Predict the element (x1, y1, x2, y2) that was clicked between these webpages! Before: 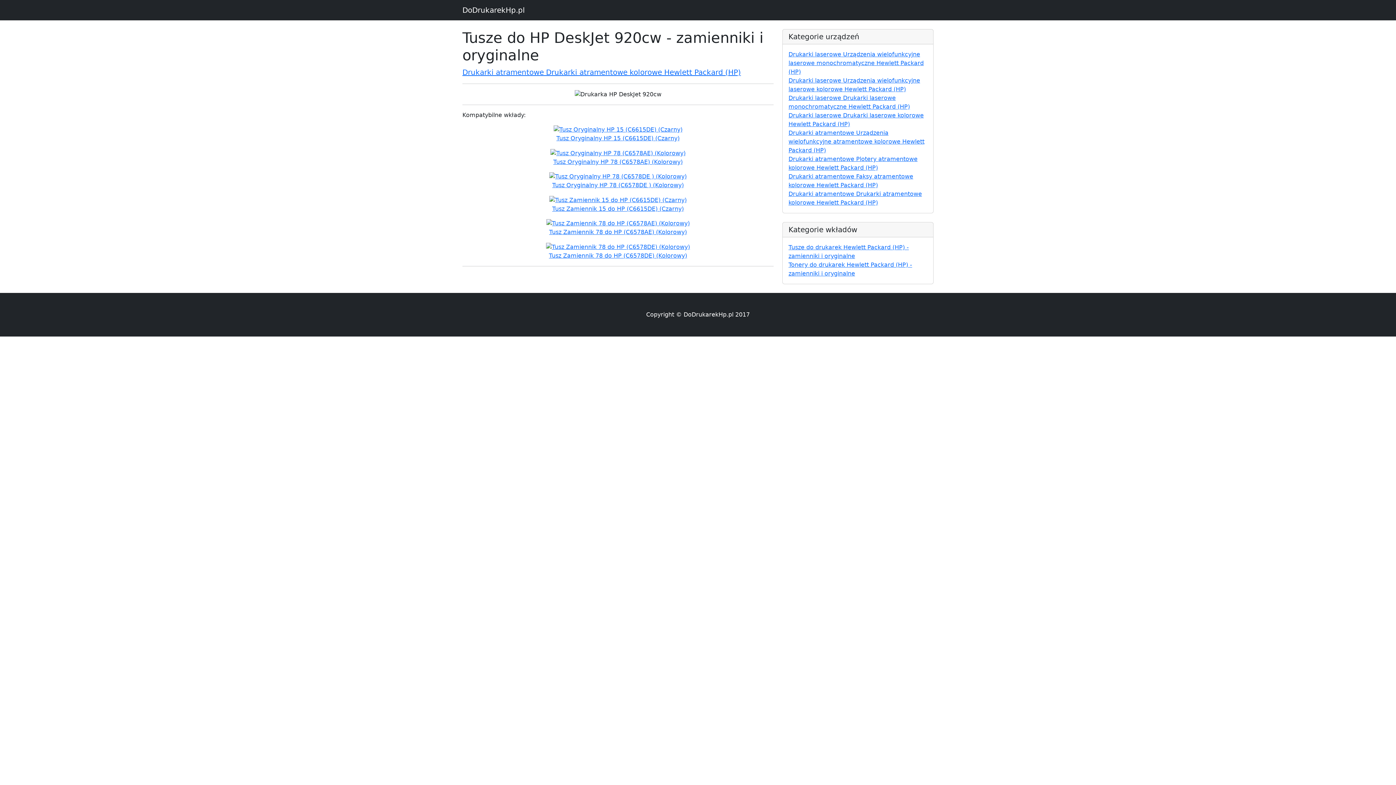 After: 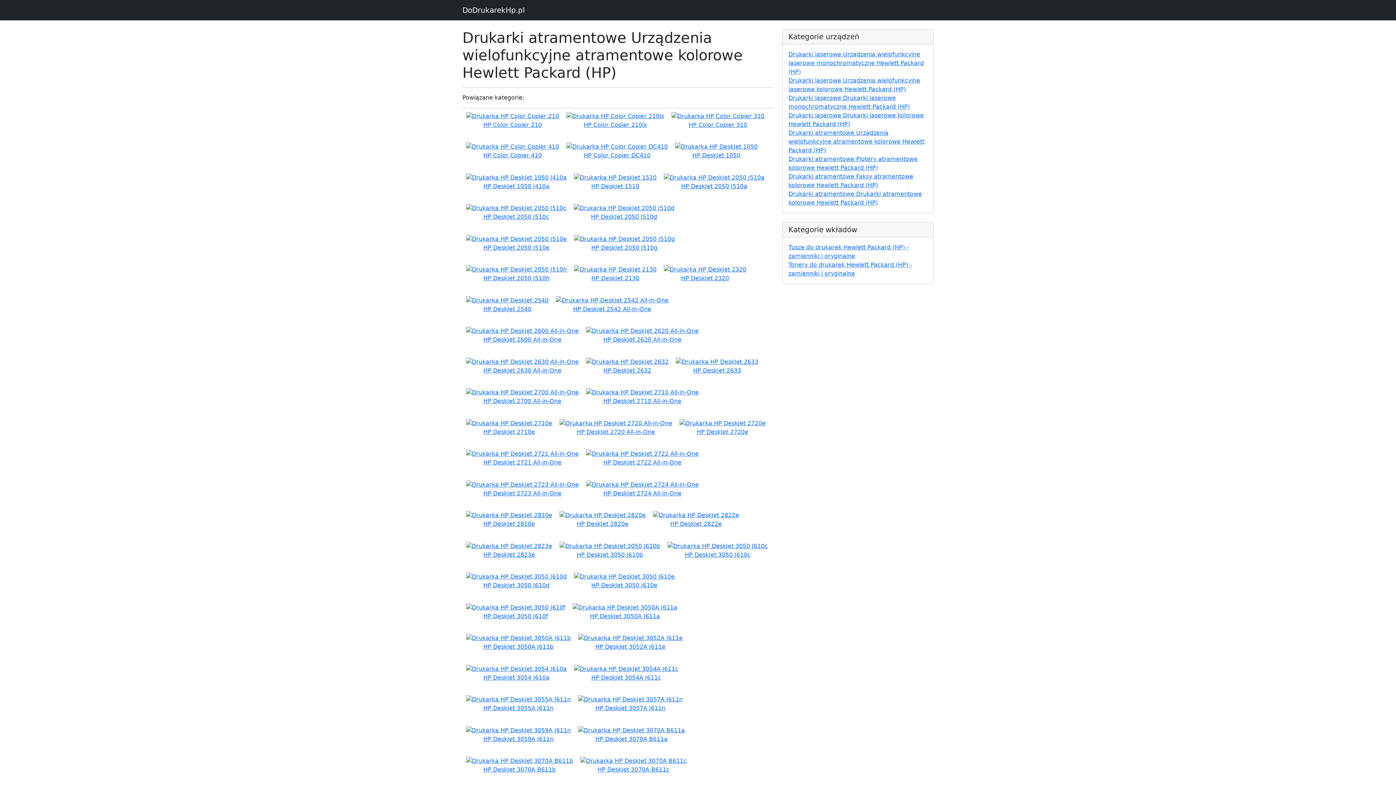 Action: label: Drukarki atramentowe Urządzenia wielofunkcyjne atramentowe kolorowe Hewlett Packard (HP) bbox: (788, 129, 924, 153)